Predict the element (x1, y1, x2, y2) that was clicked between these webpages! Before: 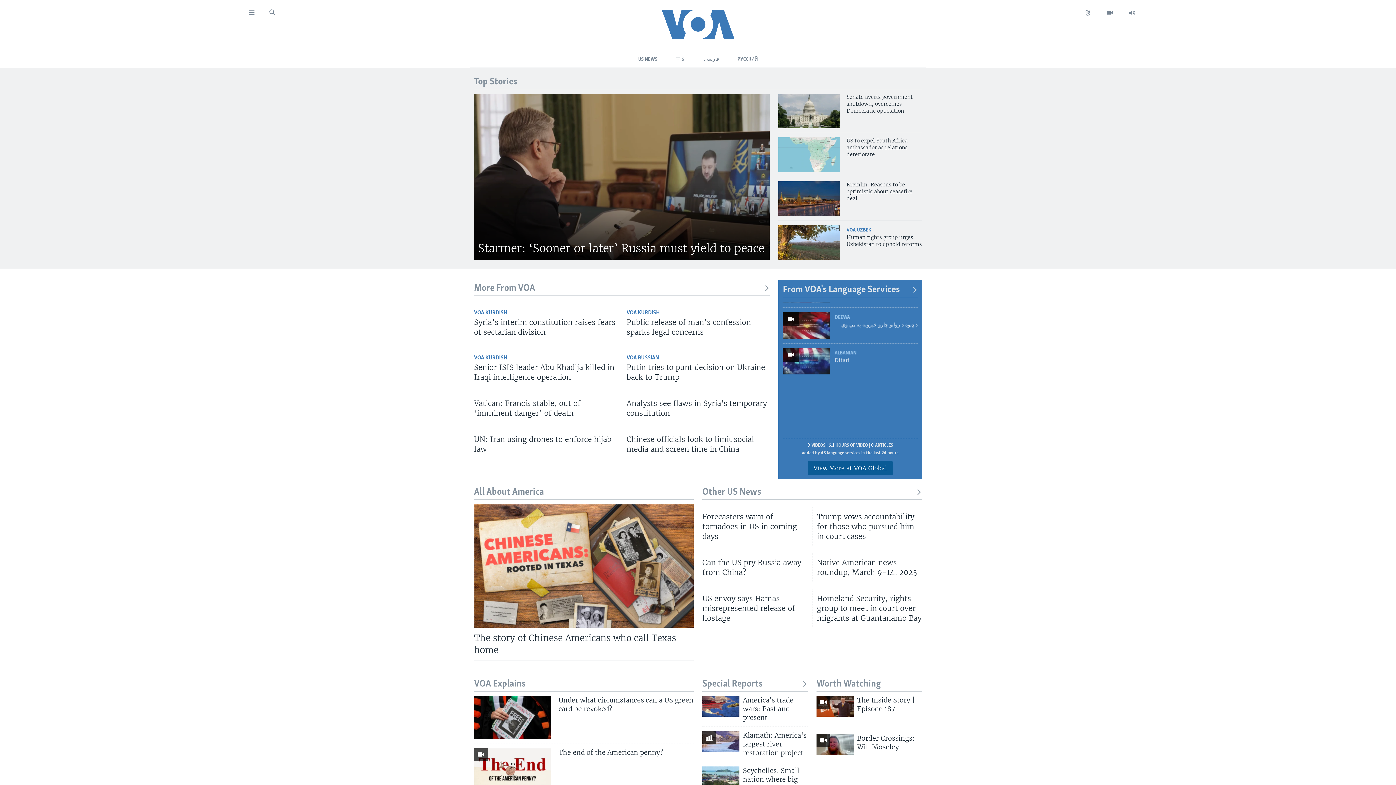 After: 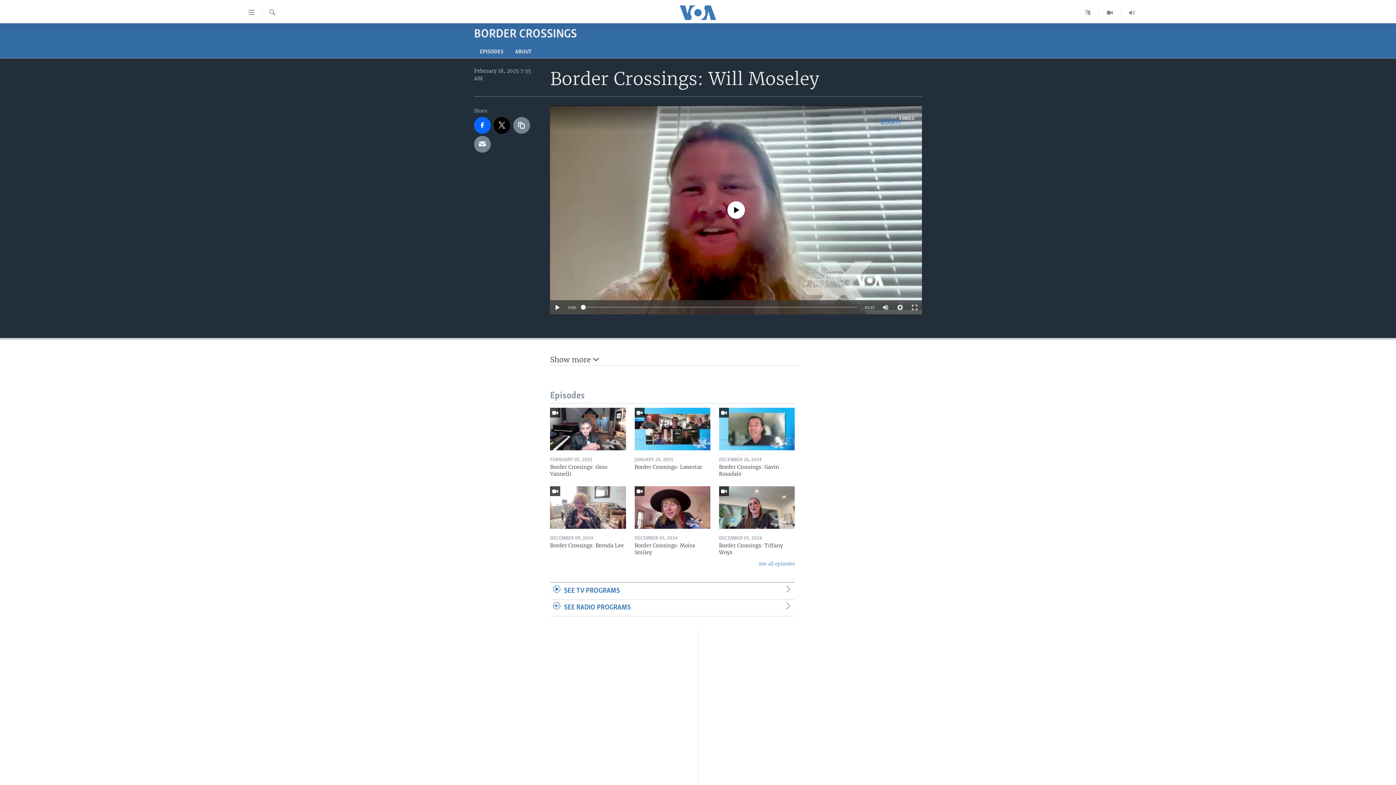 Action: bbox: (816, 734, 853, 755)